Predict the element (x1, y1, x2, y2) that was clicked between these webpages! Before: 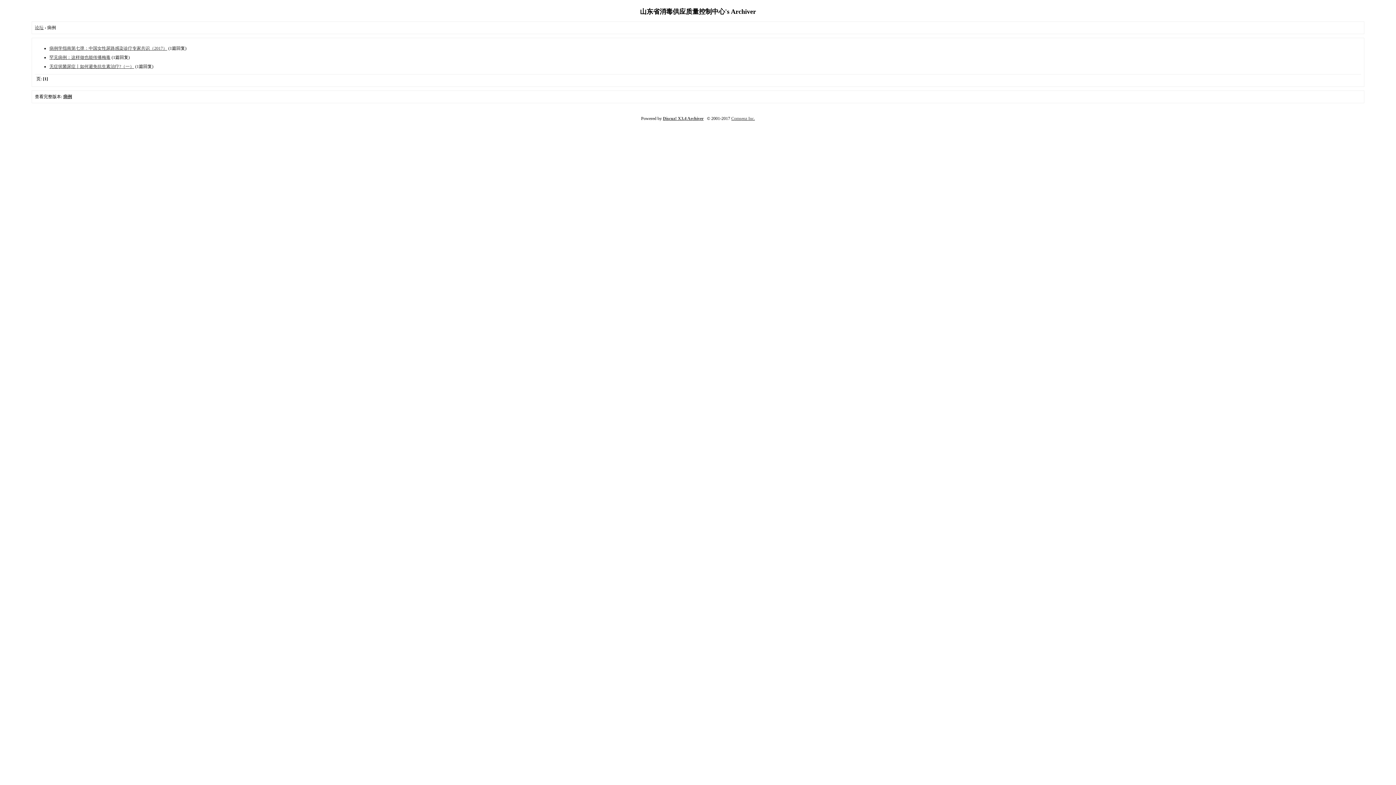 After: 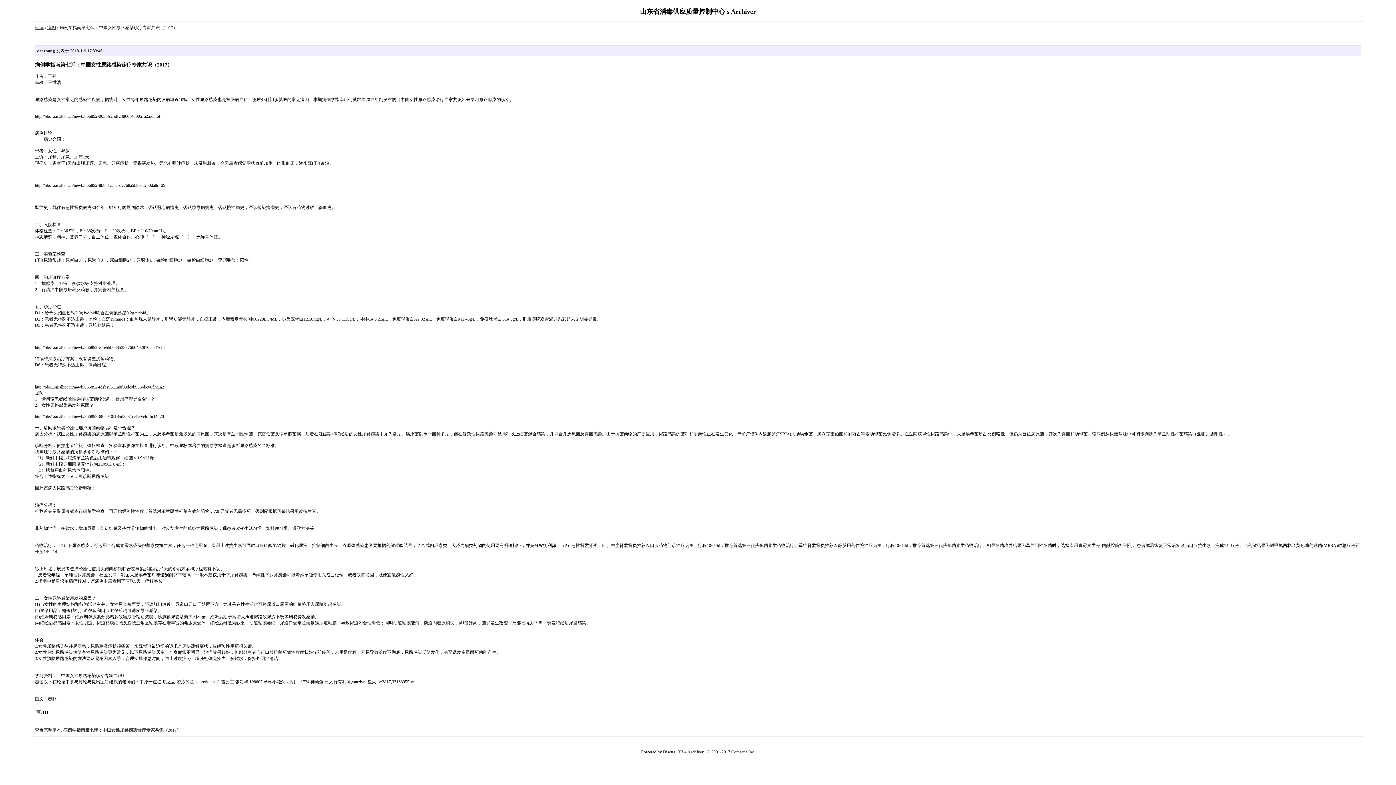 Action: label: 病例学指南第七弹：中国女性尿路感染诊疗专家共识（2017） bbox: (49, 45, 167, 50)